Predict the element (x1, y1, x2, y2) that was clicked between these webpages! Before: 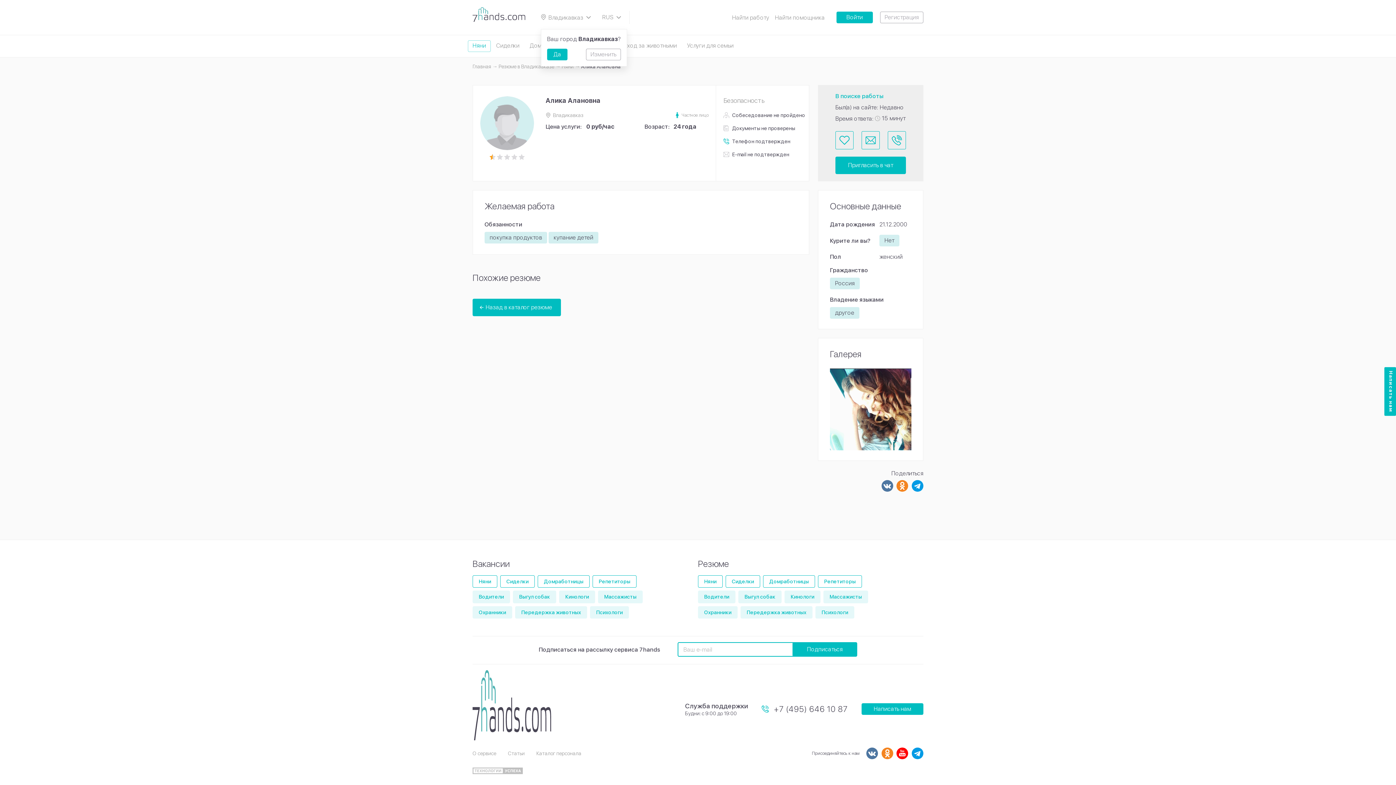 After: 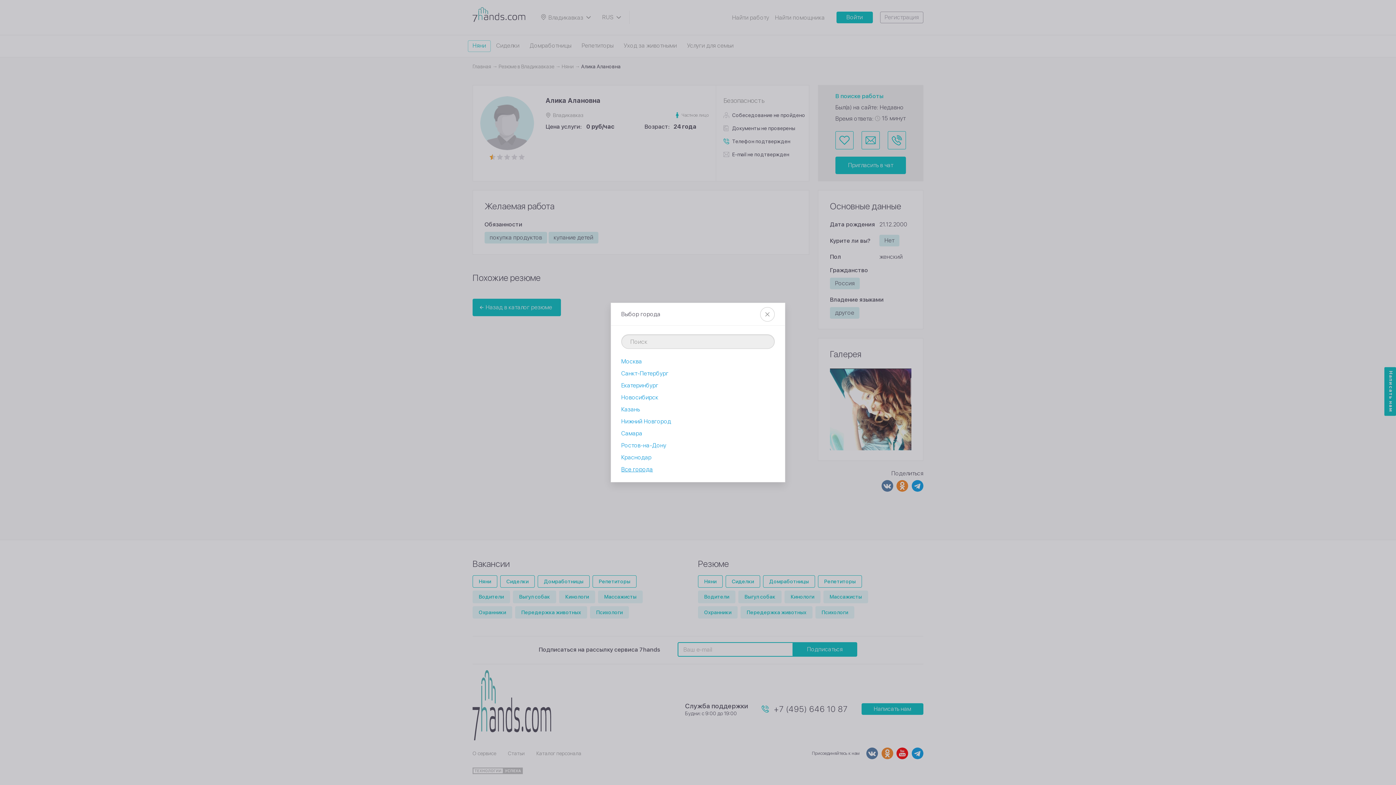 Action: bbox: (586, 48, 621, 60) label: Изменить